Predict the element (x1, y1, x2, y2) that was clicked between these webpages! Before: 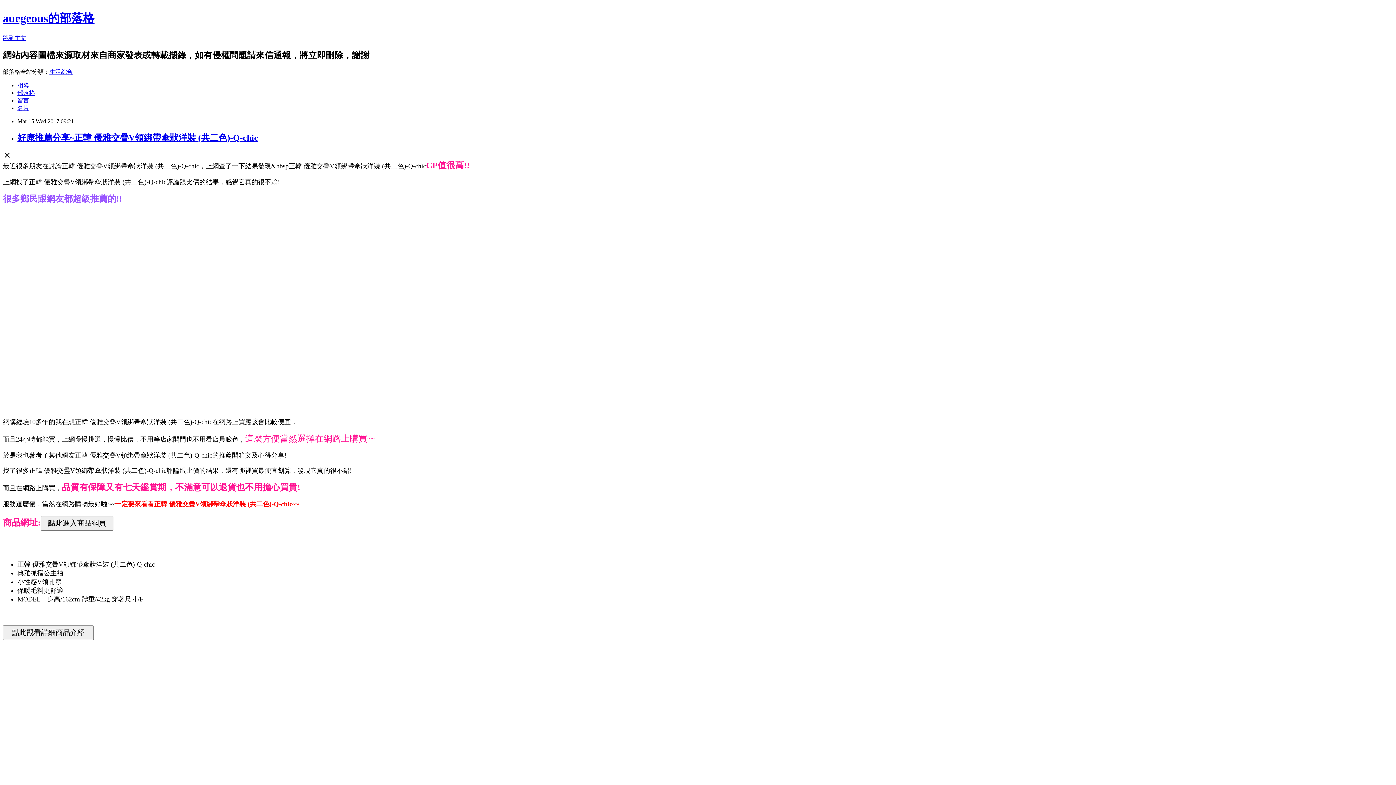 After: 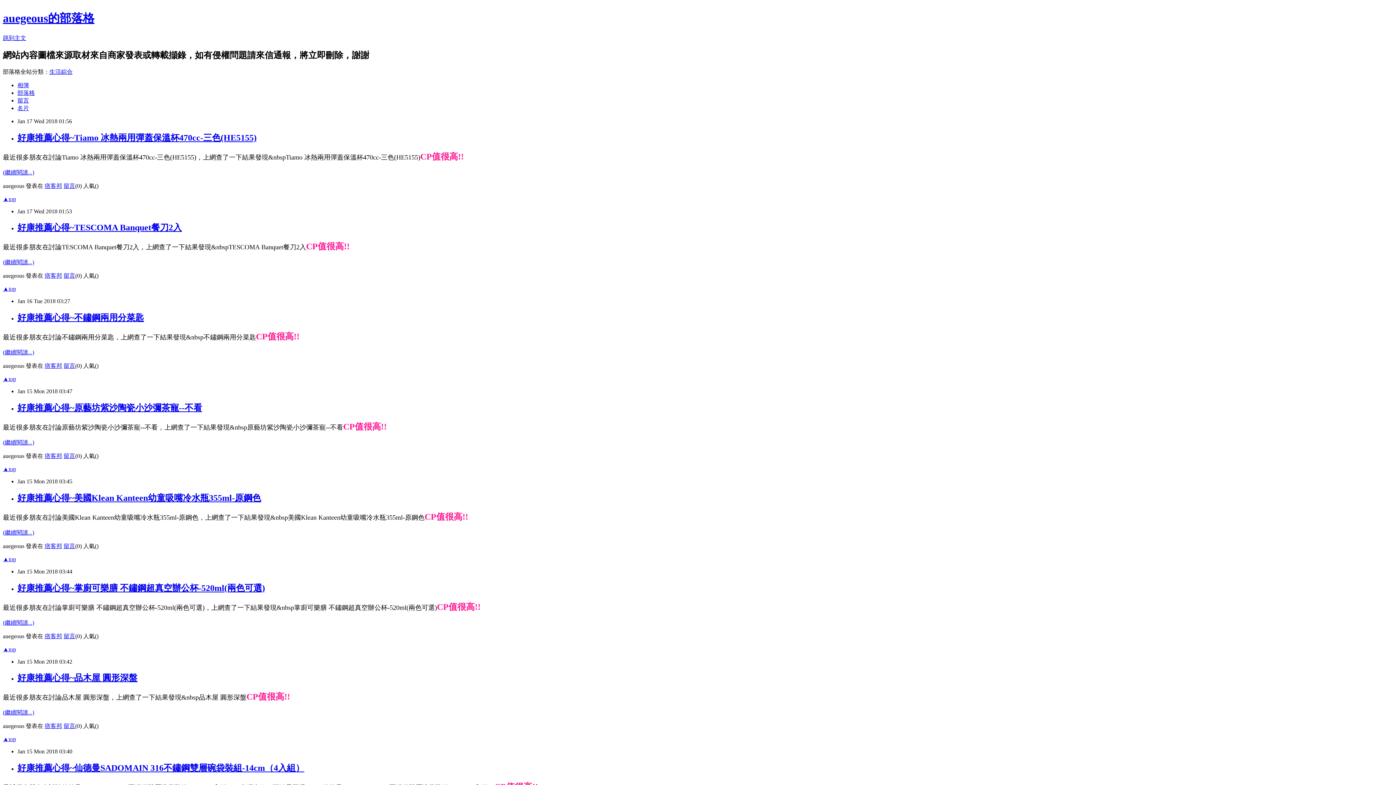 Action: bbox: (2, 11, 94, 24) label: auegeous的部落格